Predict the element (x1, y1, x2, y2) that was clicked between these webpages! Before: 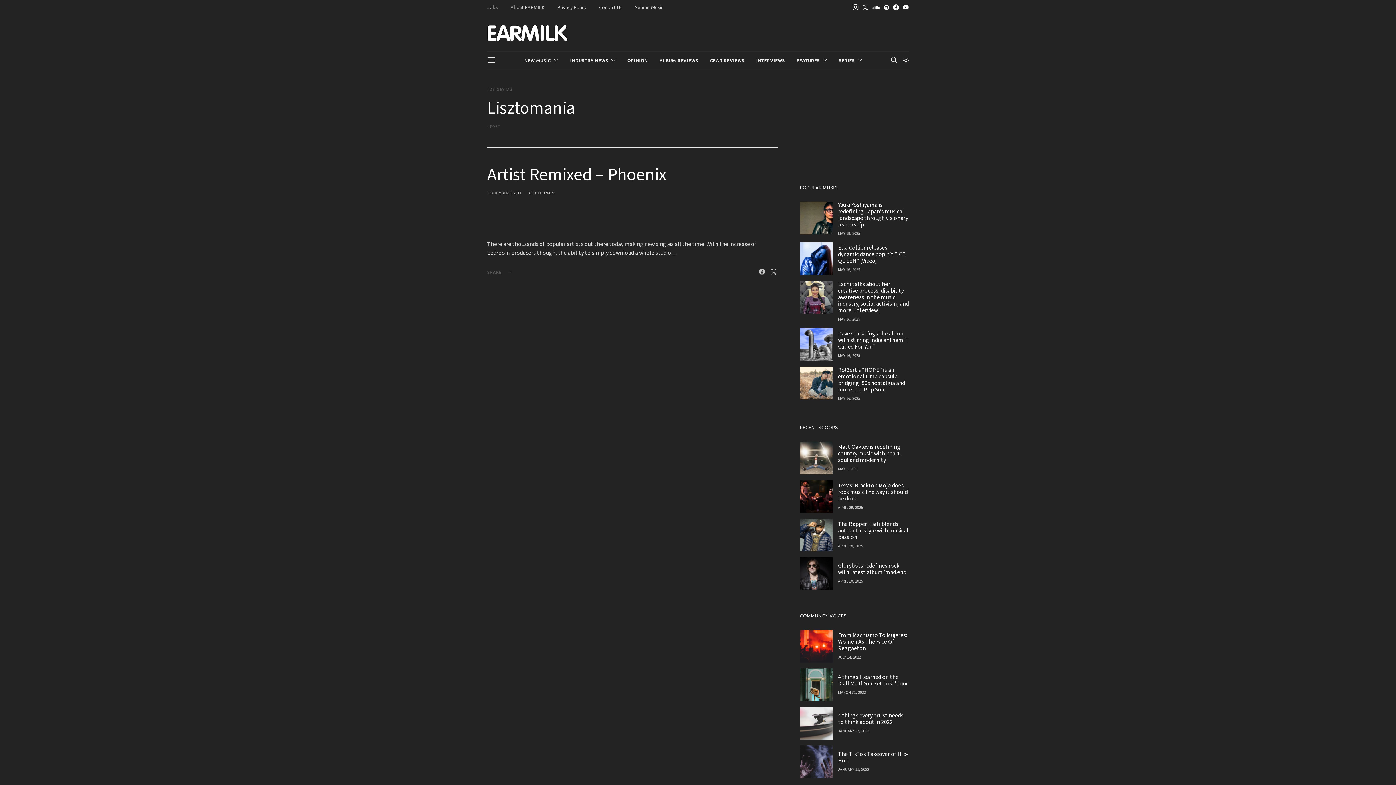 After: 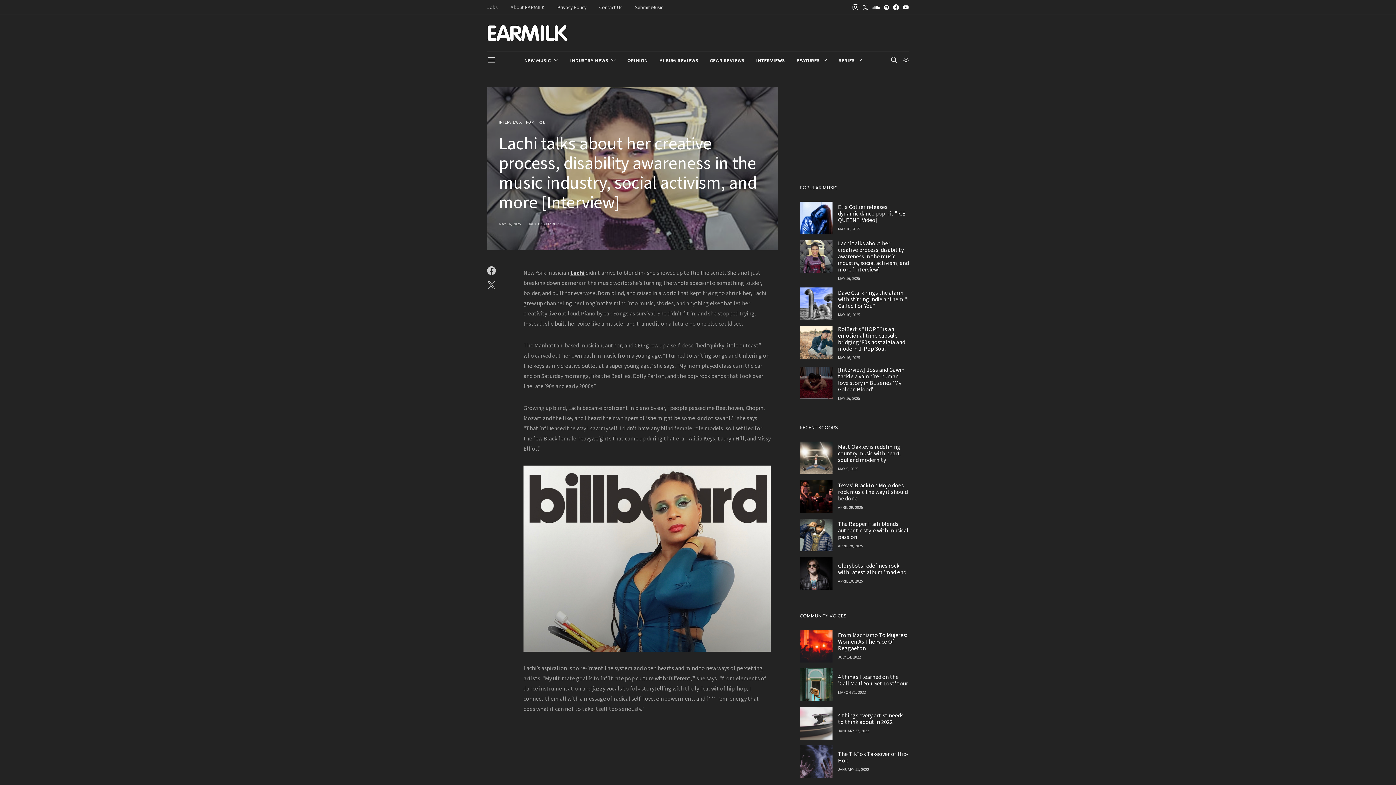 Action: bbox: (838, 280, 909, 314) label: Lachi talks about her creative process, disability awareness in the music industry, social activism, and more [Interview]